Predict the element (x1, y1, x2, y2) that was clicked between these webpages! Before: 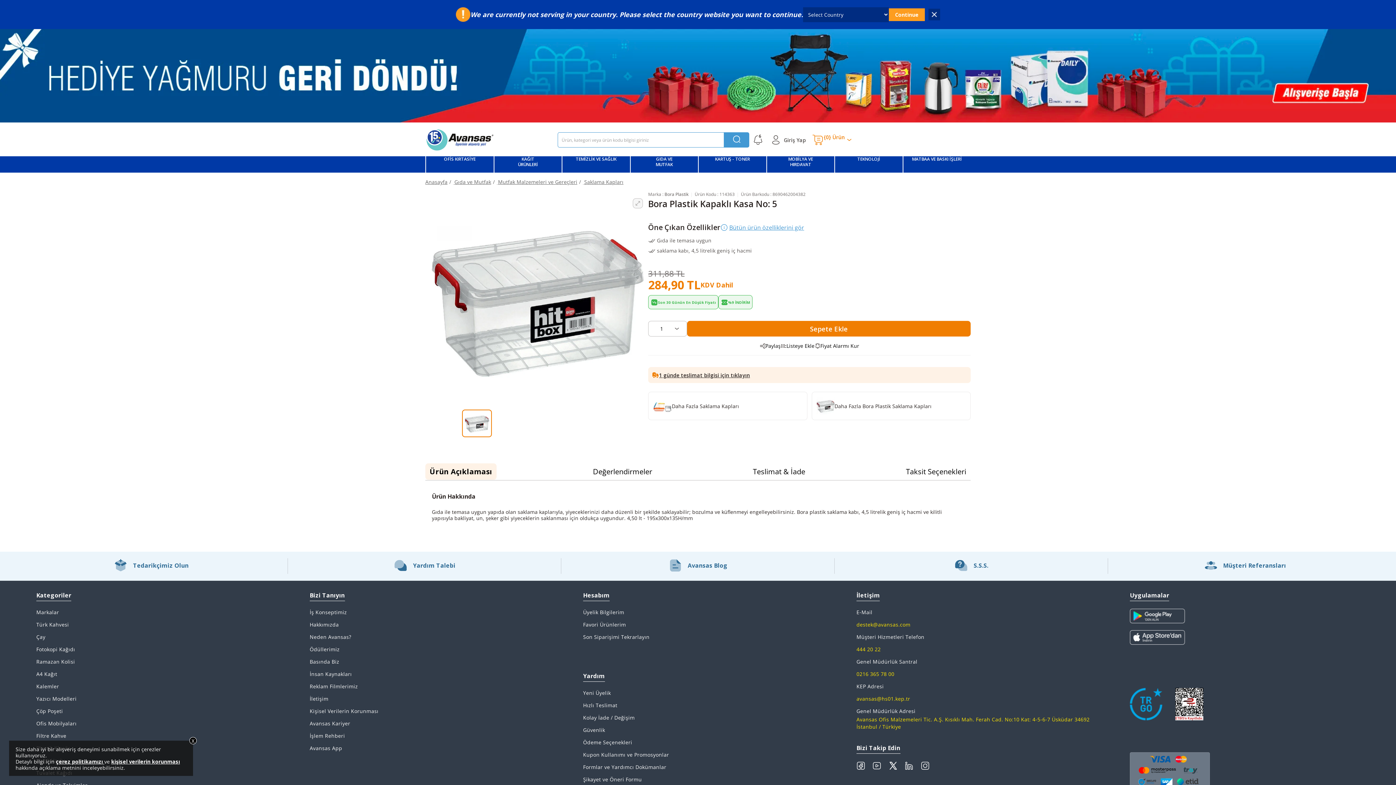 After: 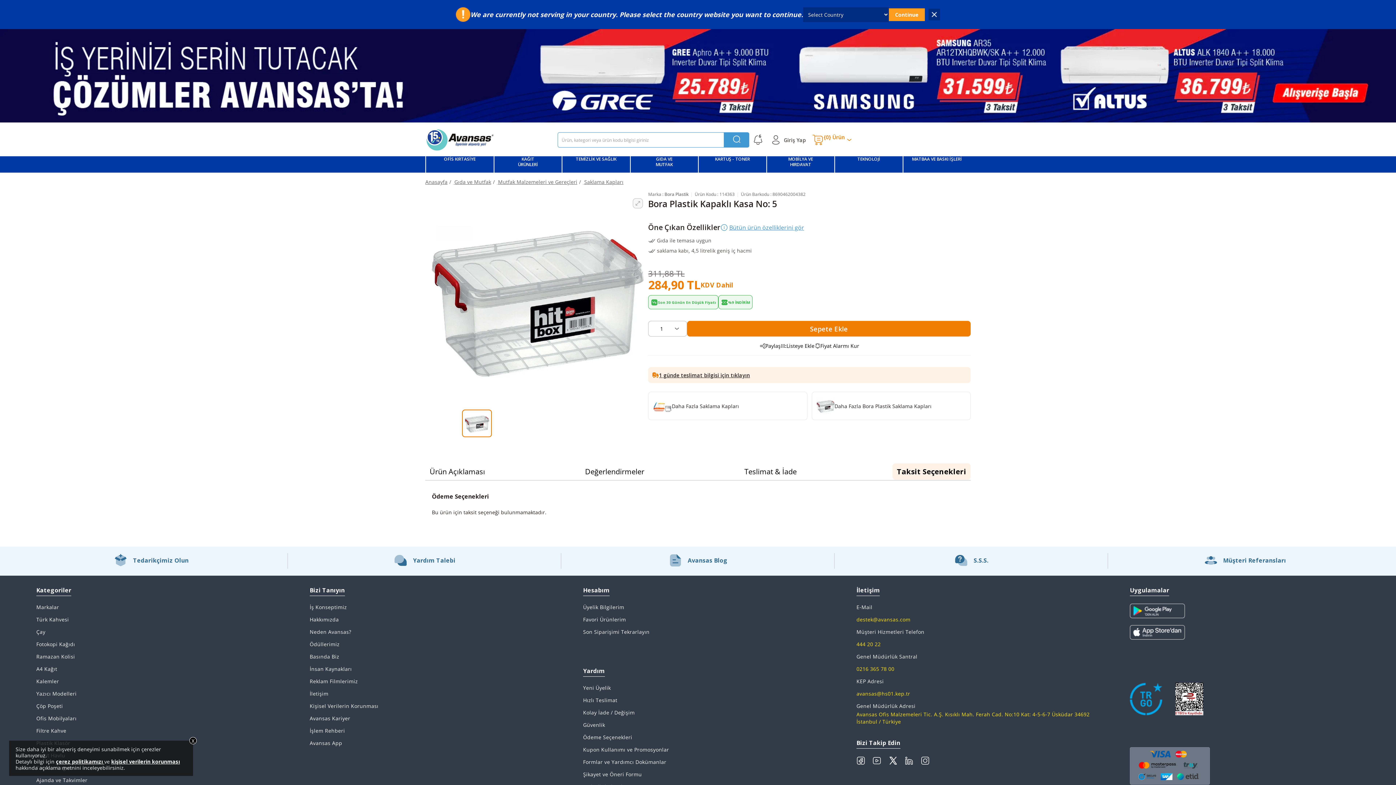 Action: bbox: (900, 463, 970, 480) label: Taksit Seçenekleri